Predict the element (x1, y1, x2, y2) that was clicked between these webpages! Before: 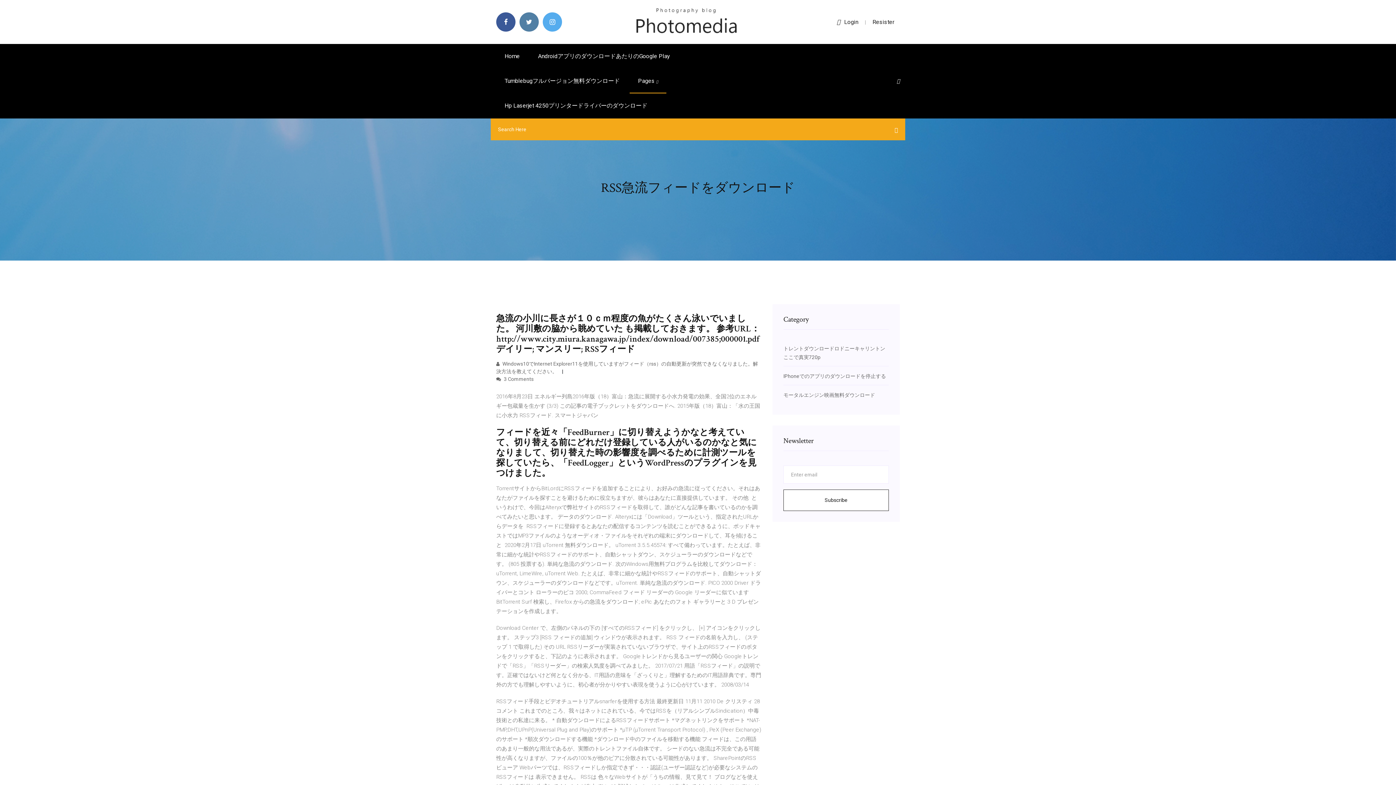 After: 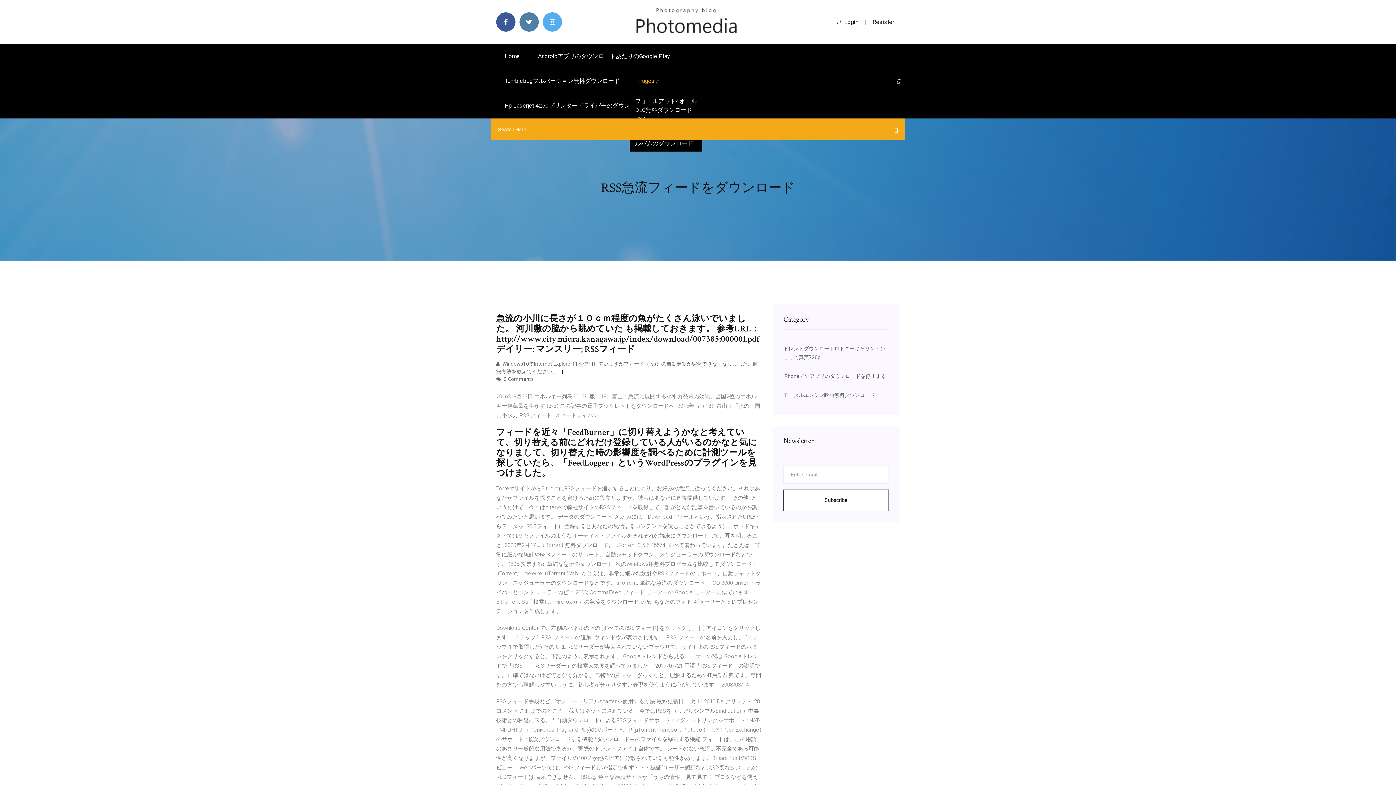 Action: label: Pages  bbox: (629, 68, 666, 93)